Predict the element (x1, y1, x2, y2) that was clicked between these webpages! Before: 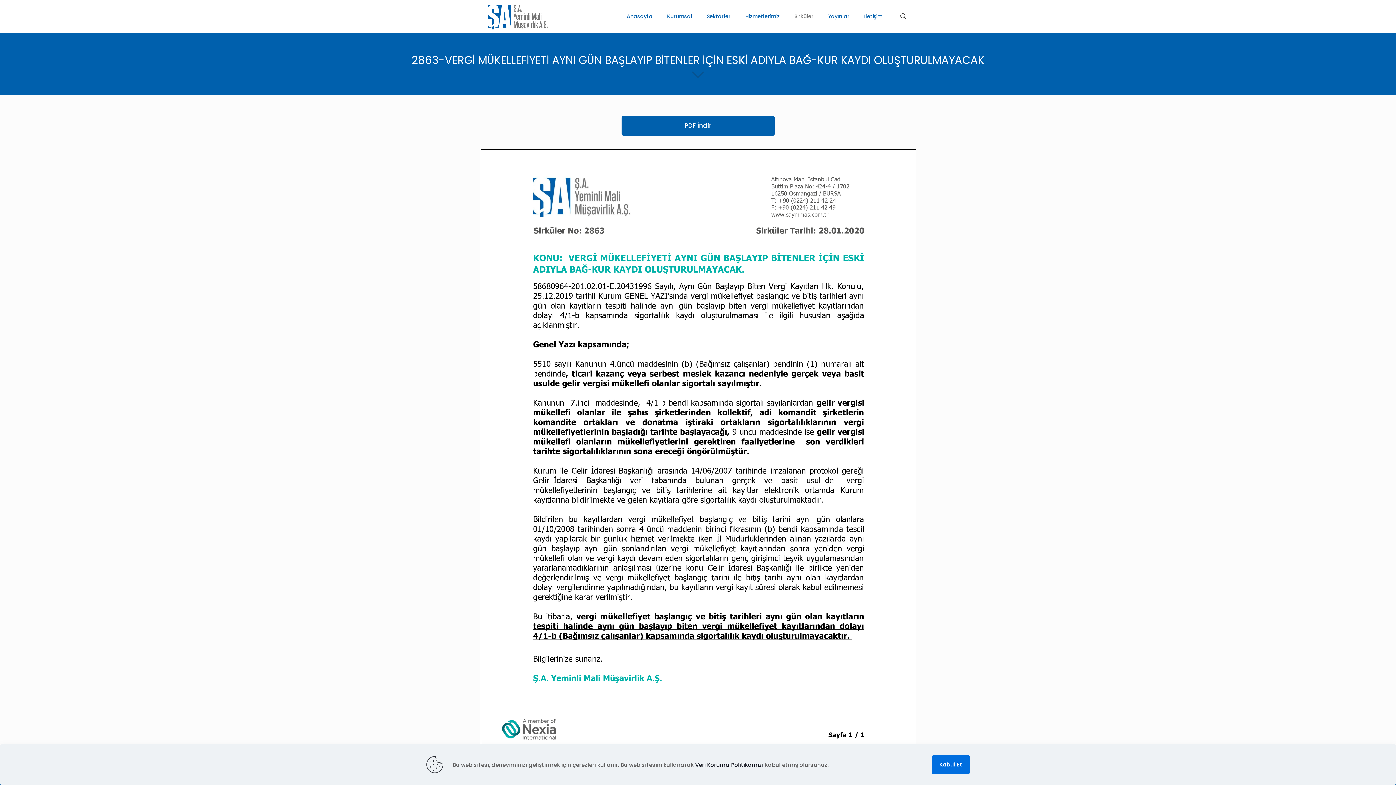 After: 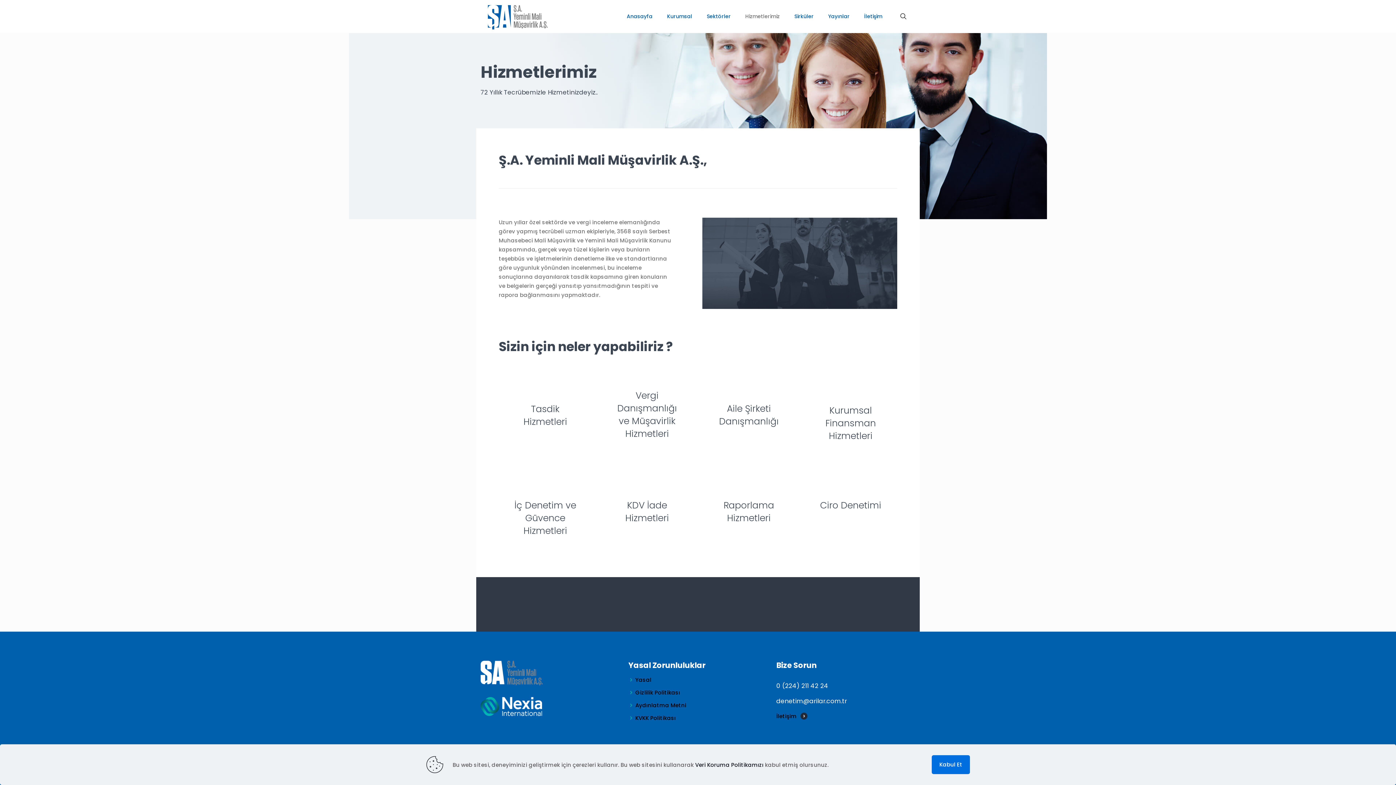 Action: bbox: (738, 0, 787, 32) label: Hizmetlerimiz